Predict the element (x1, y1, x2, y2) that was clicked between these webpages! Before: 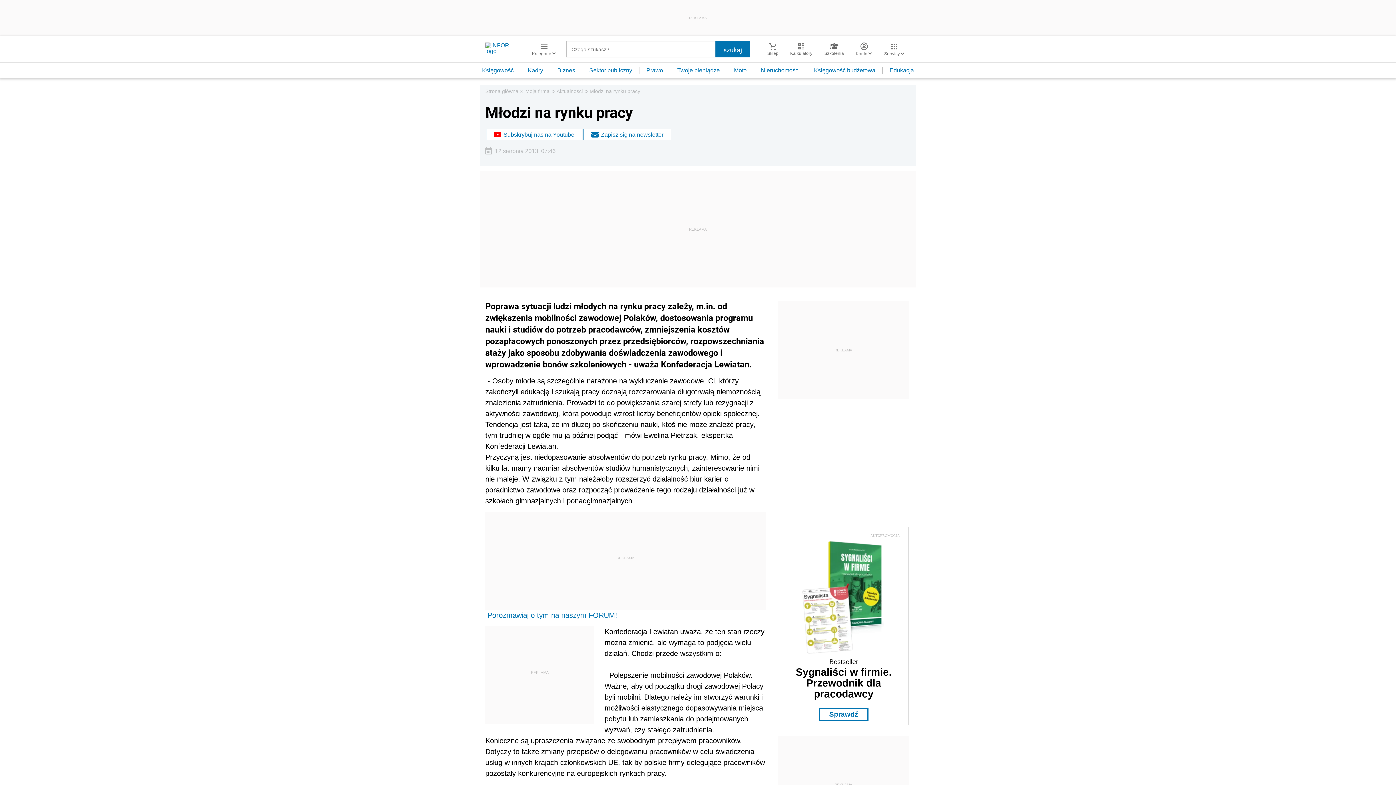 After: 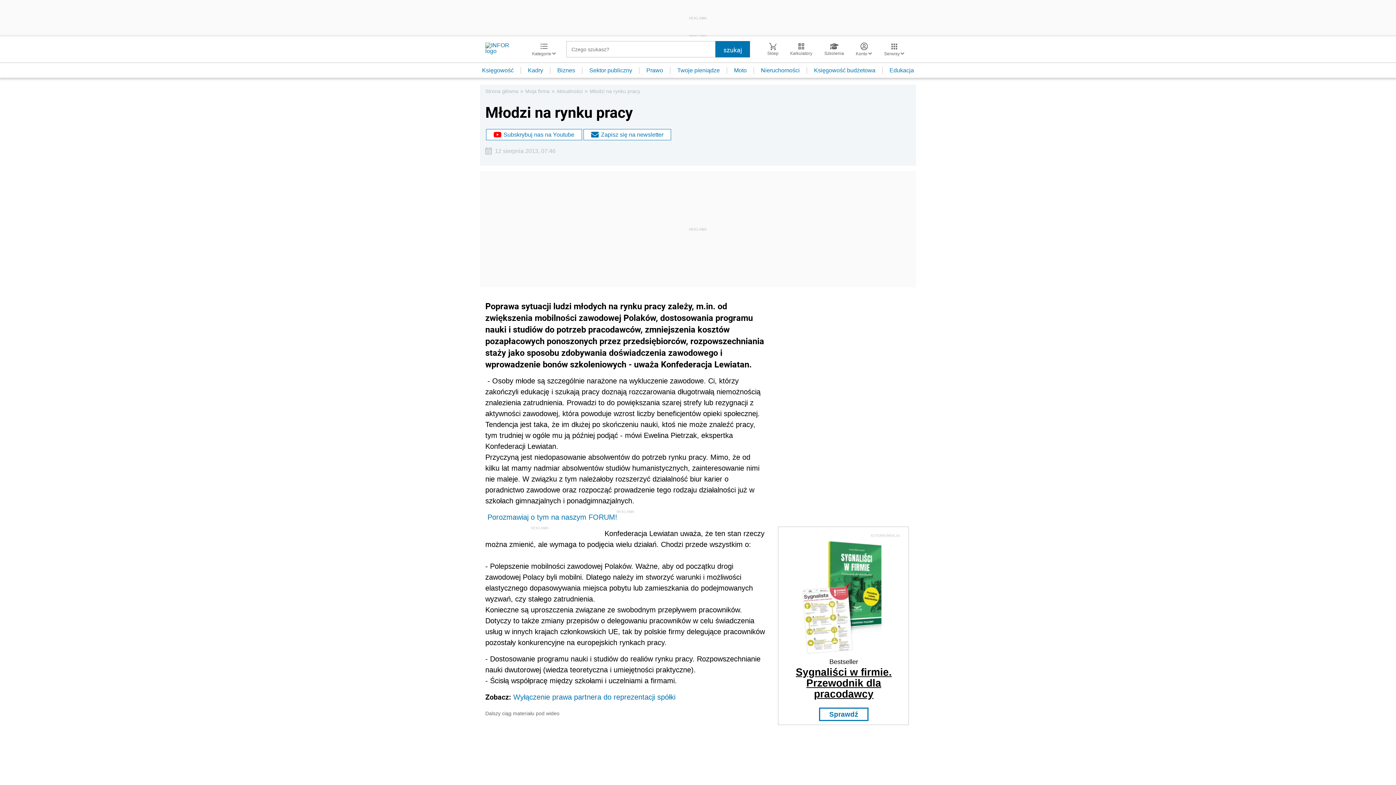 Action: bbox: (796, 666, 892, 700) label: Sygnaliści w firmie. Przewodnik dla pracodawcy